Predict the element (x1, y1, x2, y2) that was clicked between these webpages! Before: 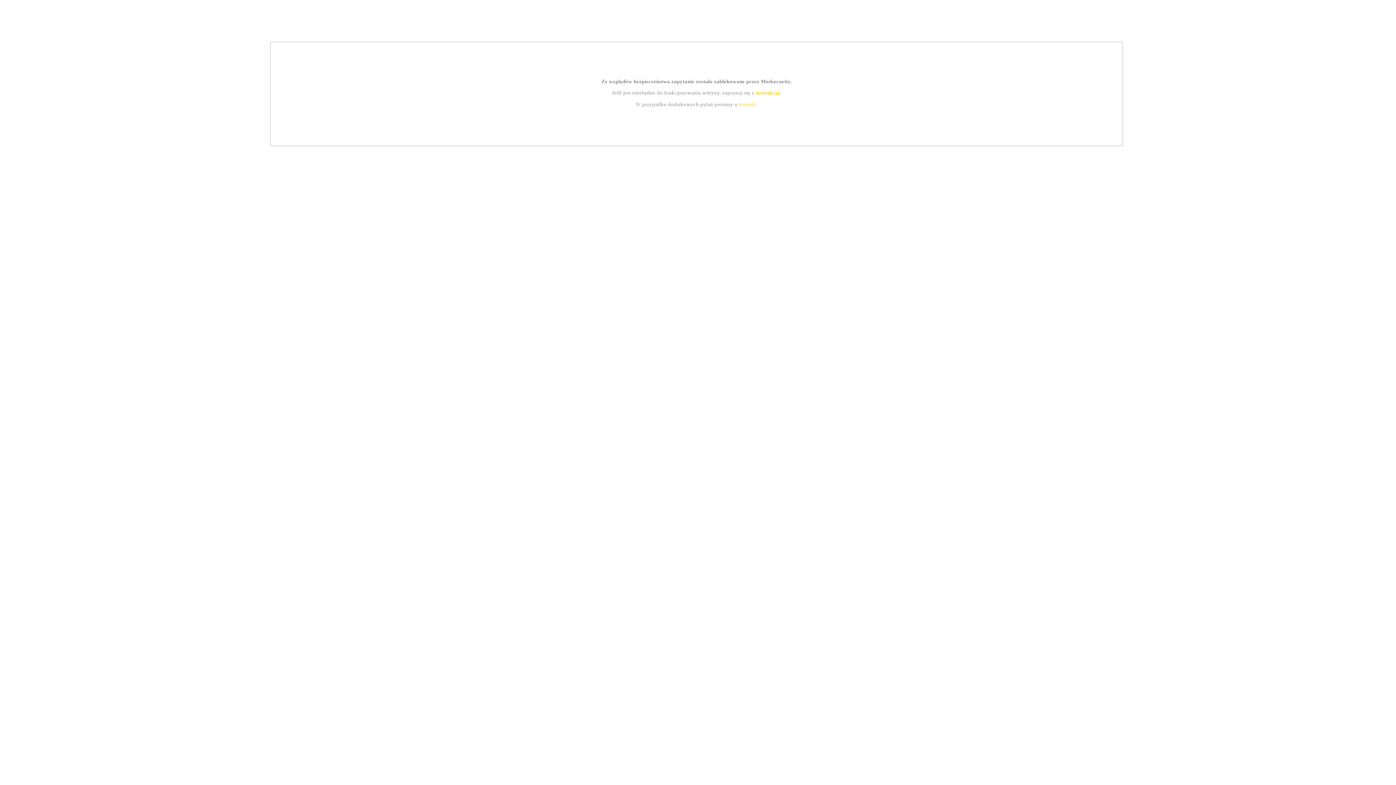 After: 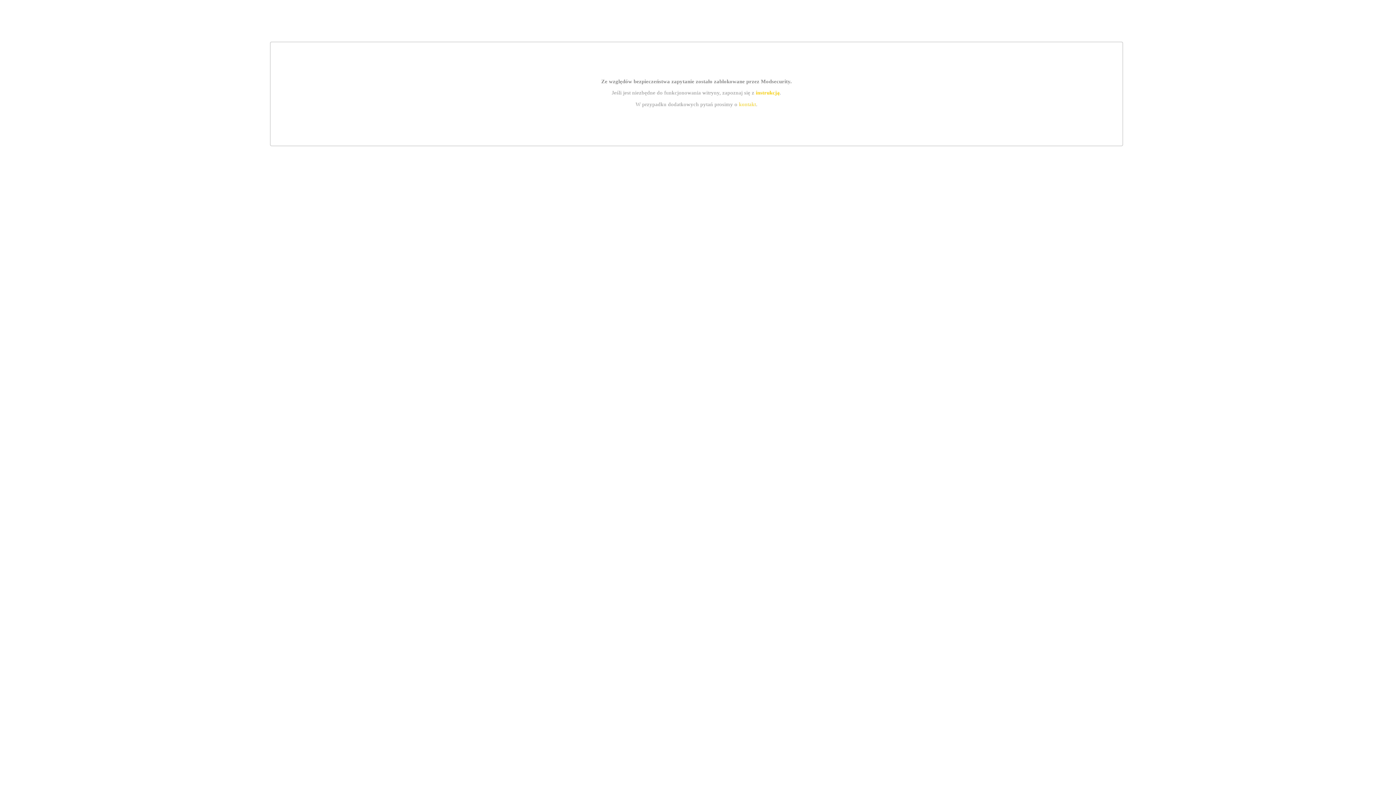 Action: label: instrukcją bbox: (755, 89, 779, 95)